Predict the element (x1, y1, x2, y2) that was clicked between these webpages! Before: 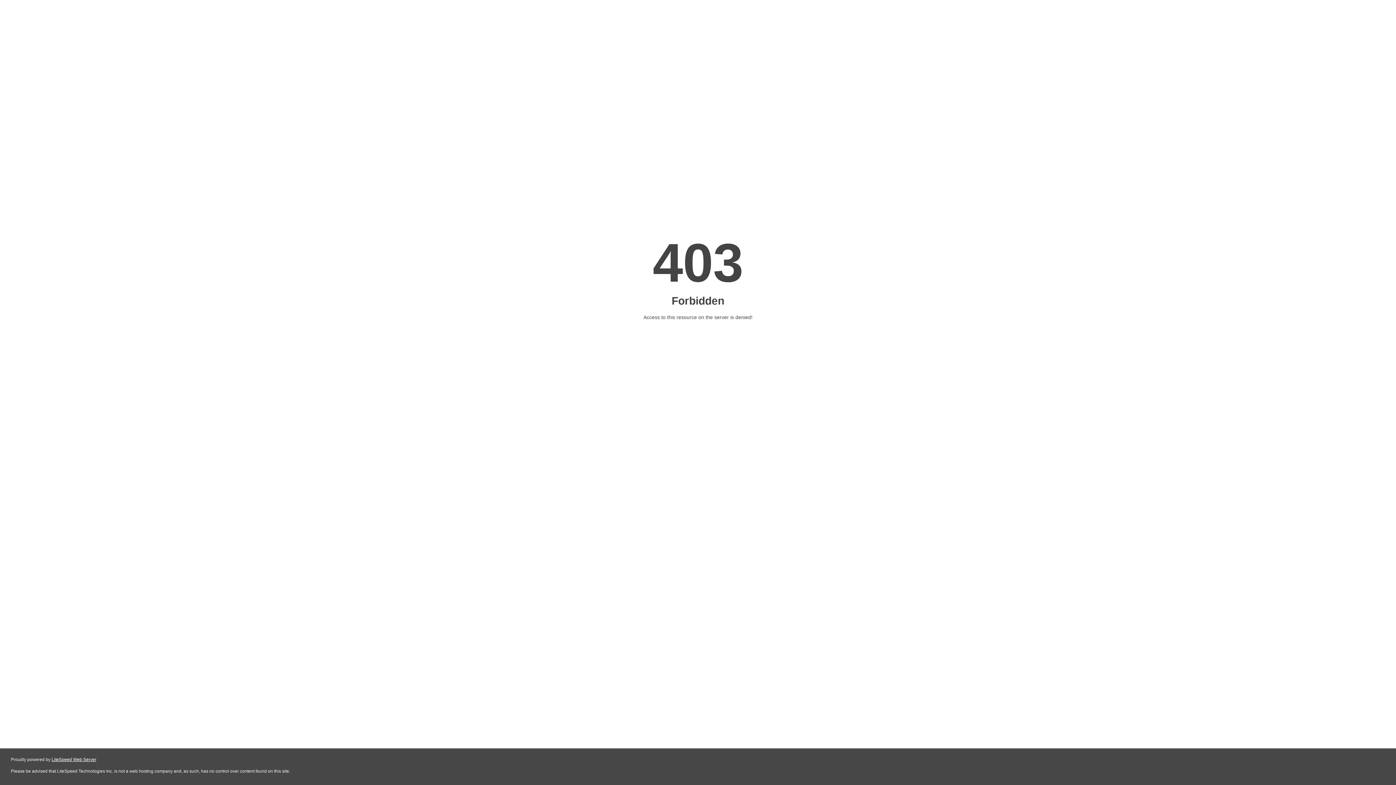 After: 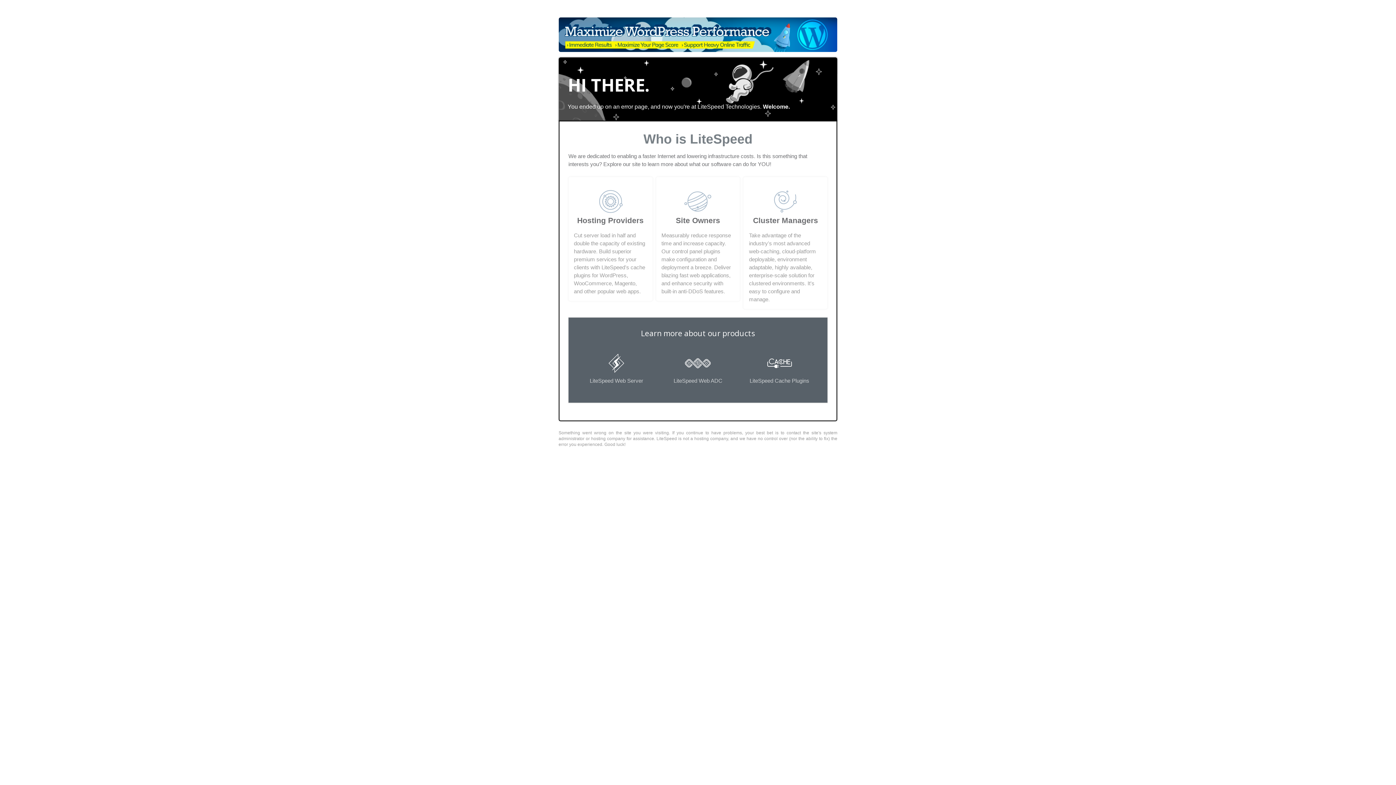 Action: label: LiteSpeed Web Server bbox: (51, 757, 96, 762)